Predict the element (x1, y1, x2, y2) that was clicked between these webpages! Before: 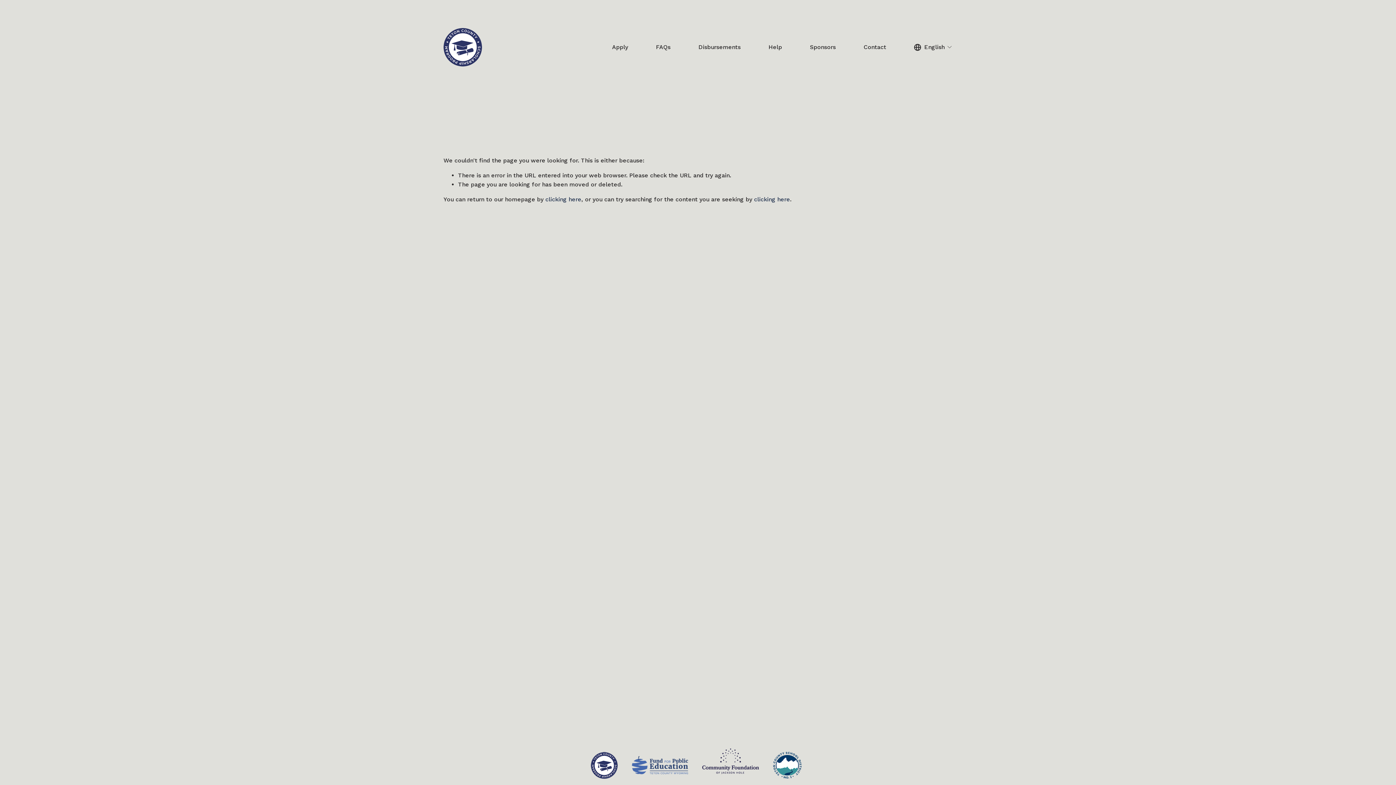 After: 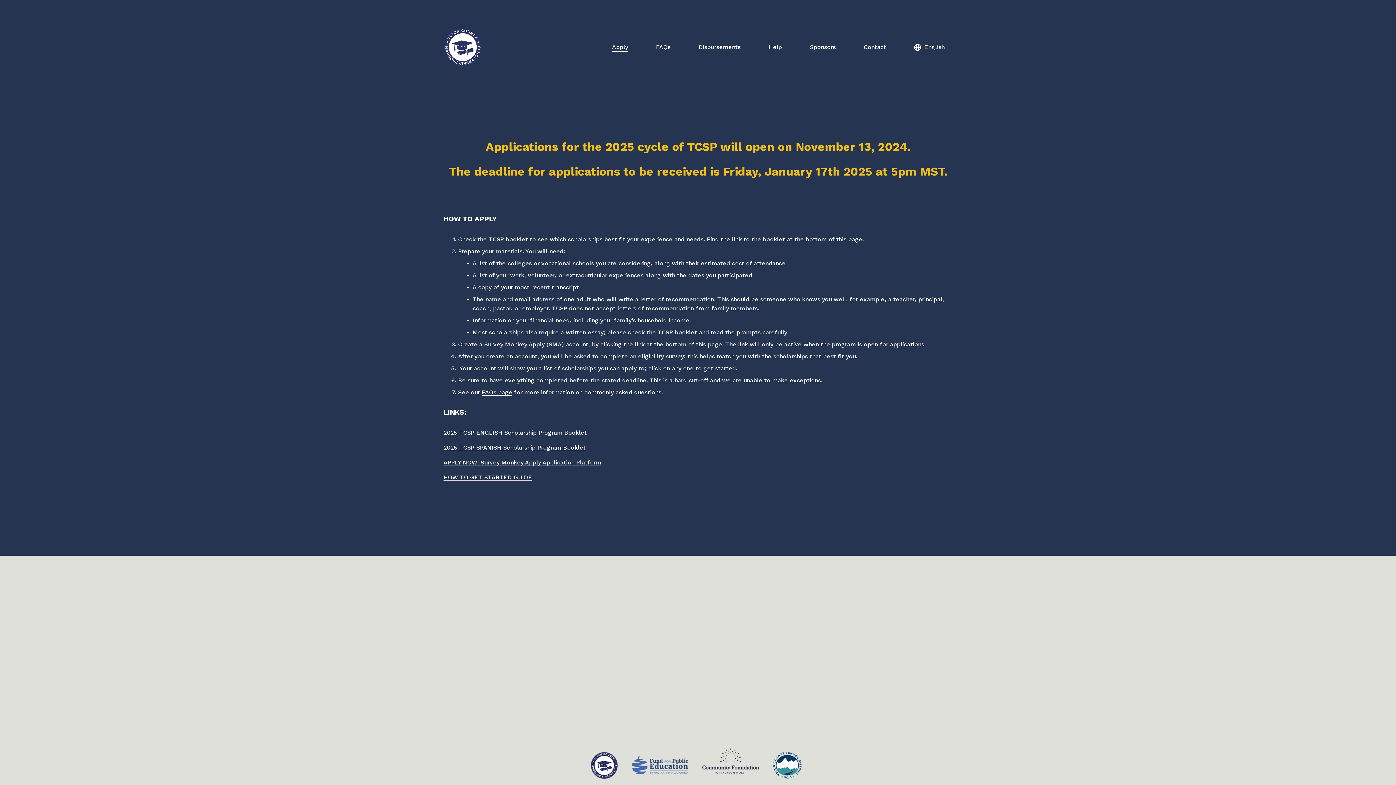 Action: label: Apply bbox: (612, 42, 628, 52)